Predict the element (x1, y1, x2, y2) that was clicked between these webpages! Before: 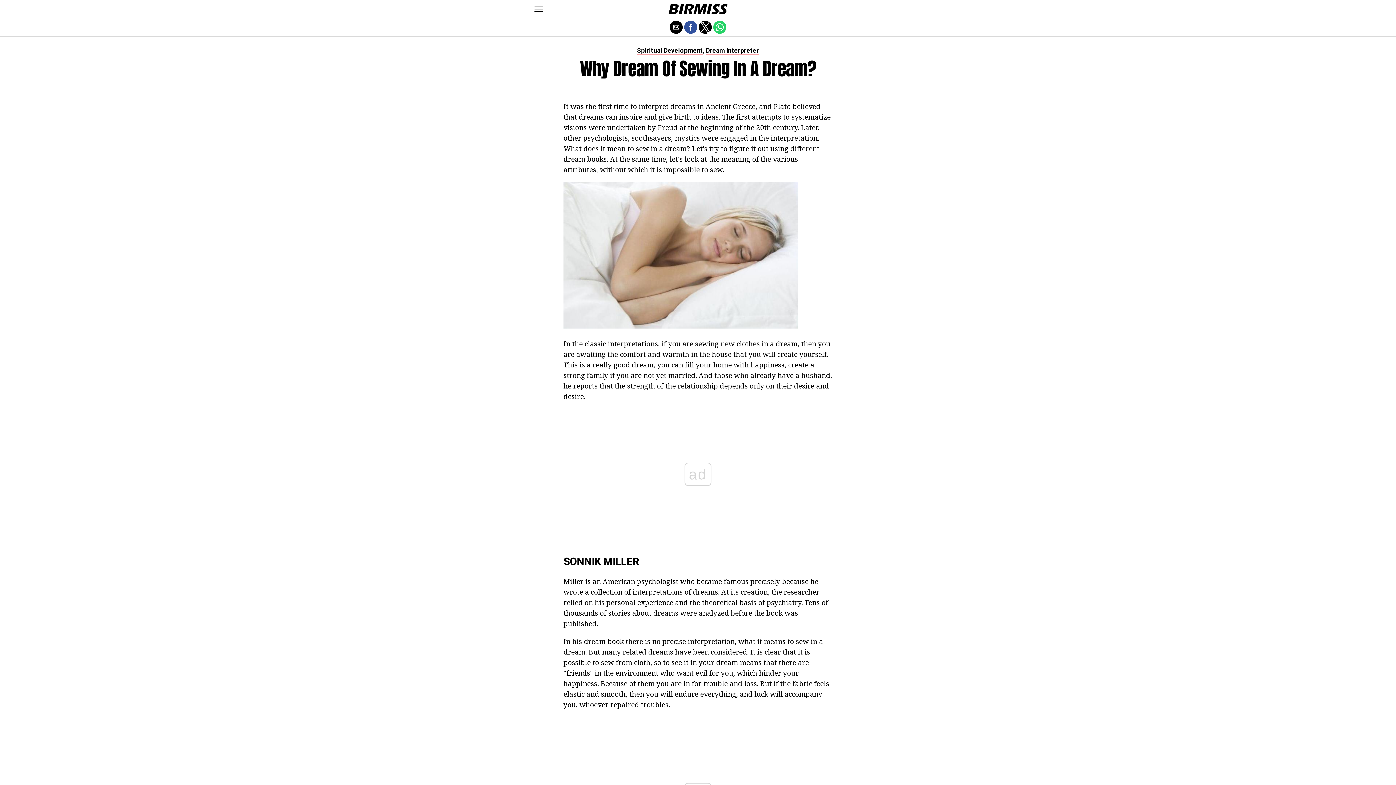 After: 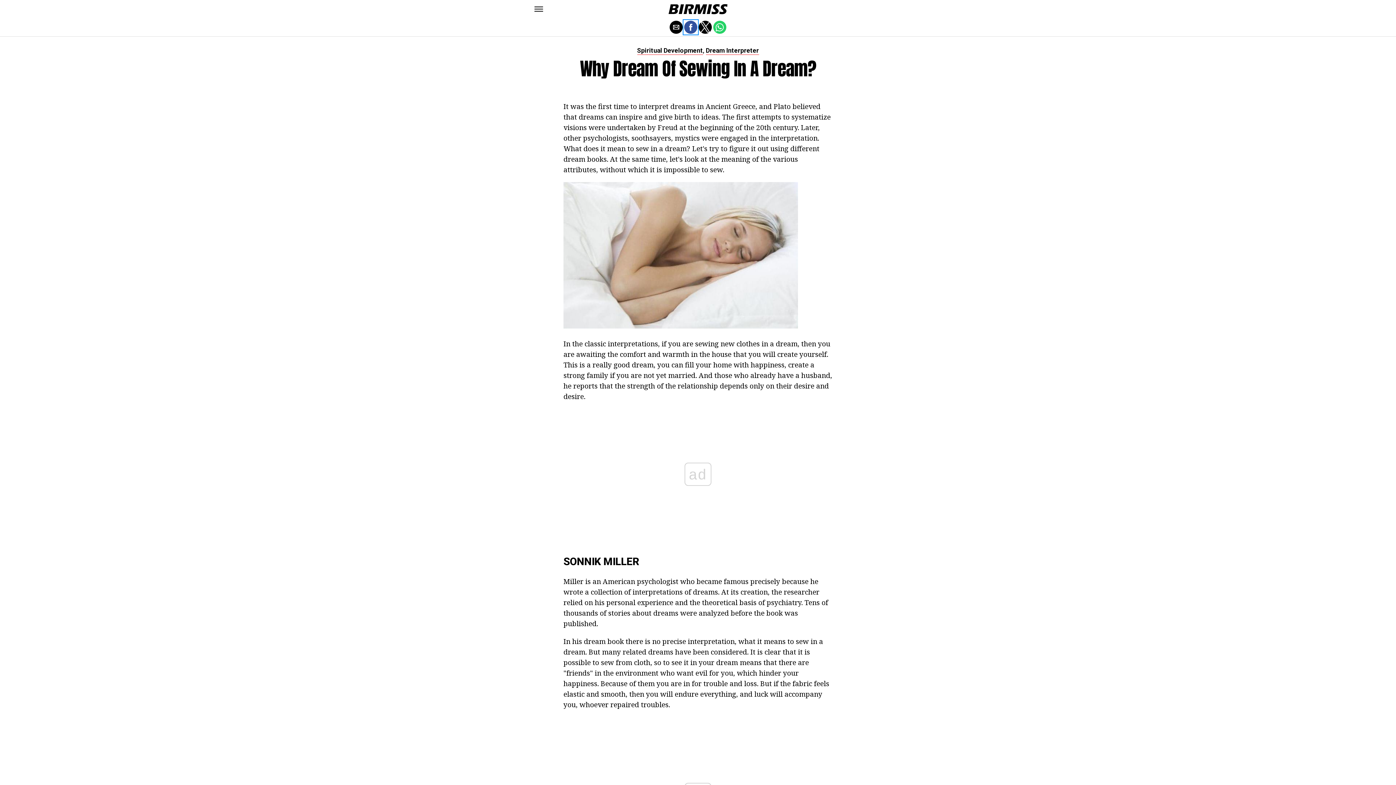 Action: bbox: (684, 20, 697, 33) label: Share by facebook